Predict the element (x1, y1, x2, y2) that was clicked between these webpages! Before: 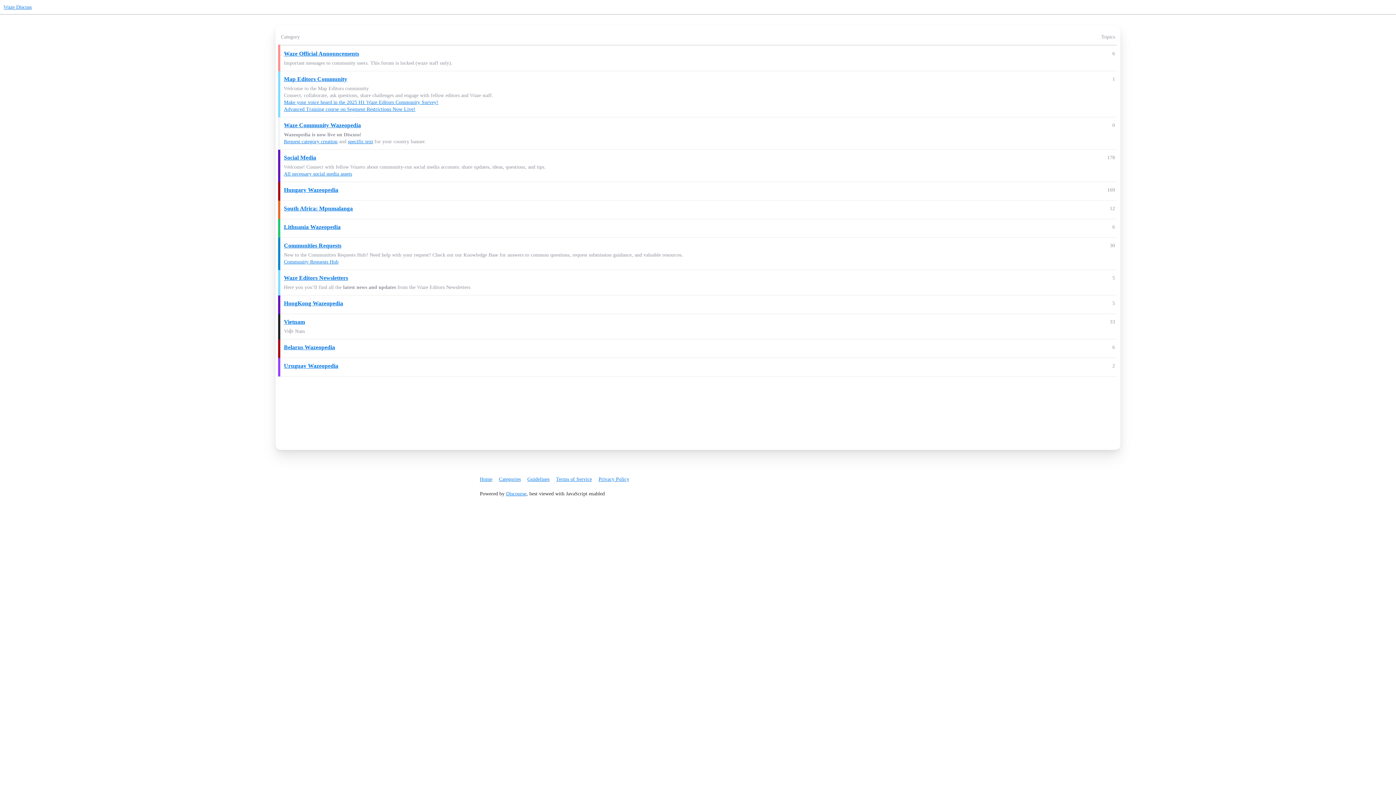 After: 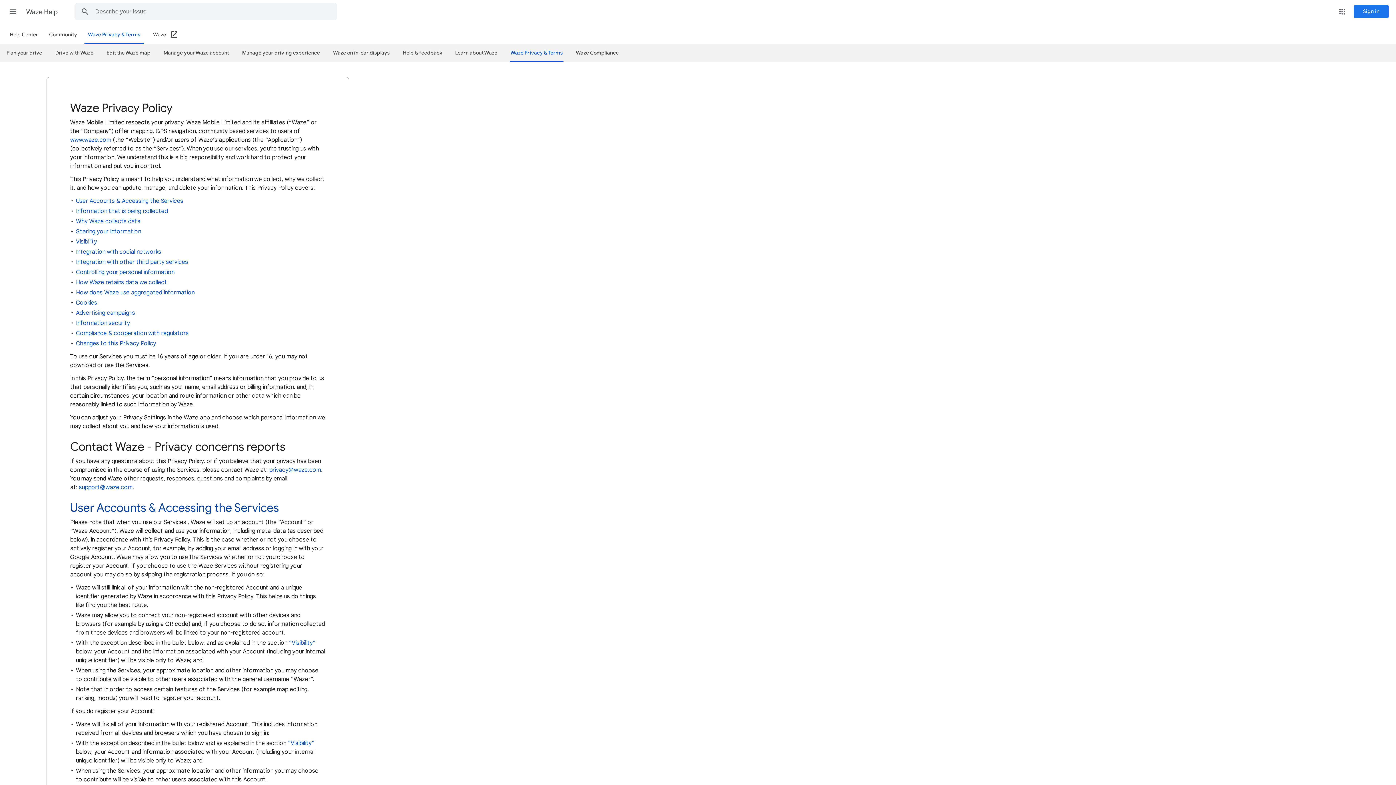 Action: label: Privacy Policy bbox: (598, 473, 634, 485)